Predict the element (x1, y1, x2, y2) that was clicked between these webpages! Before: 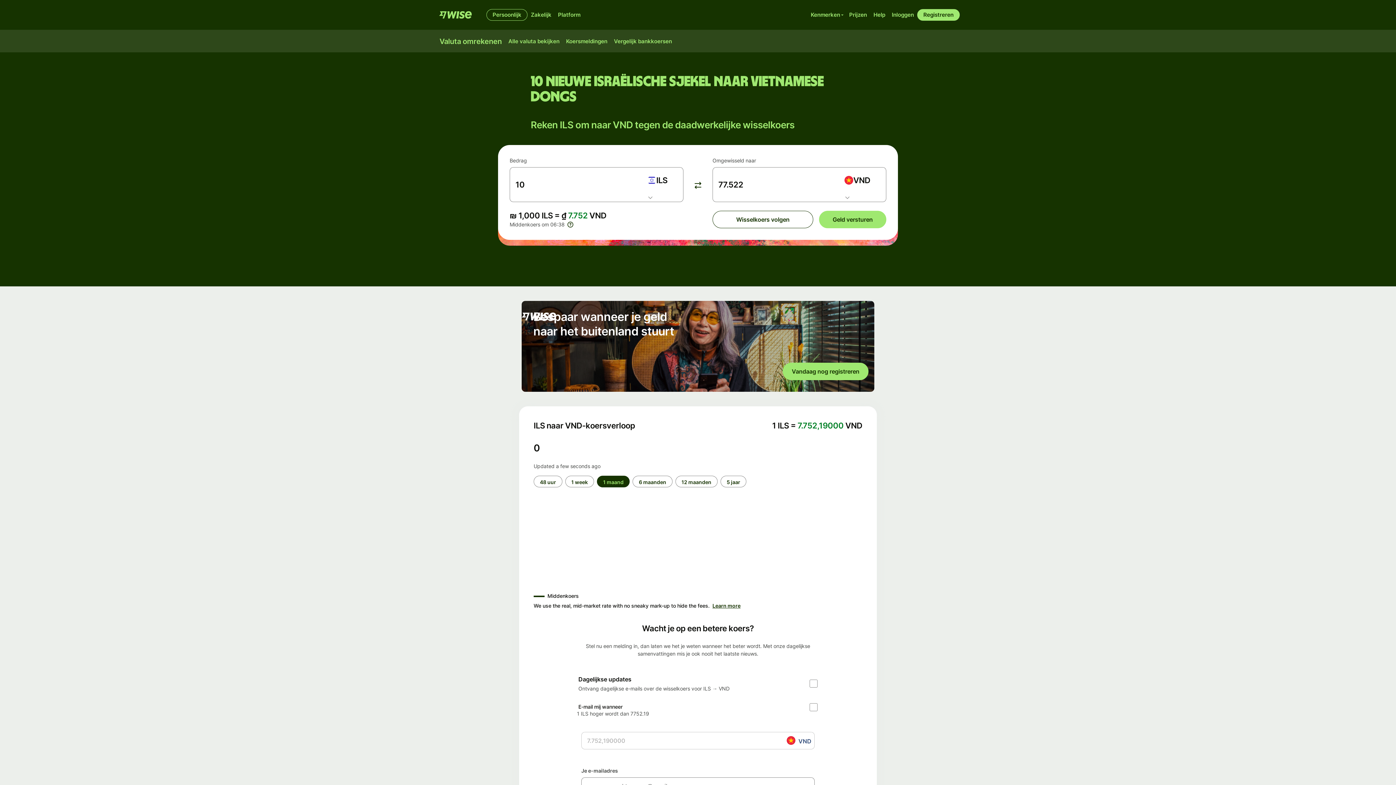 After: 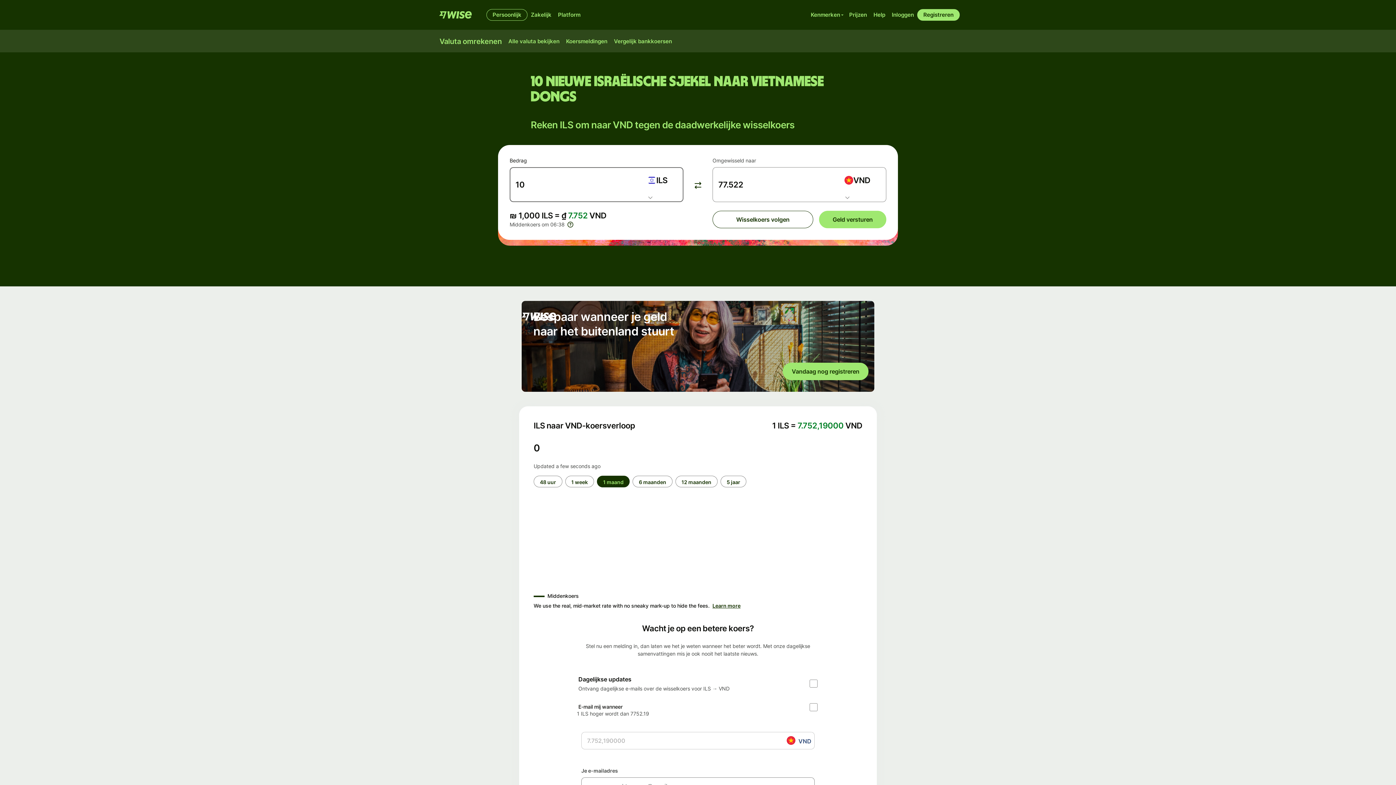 Action: label: Select currency bbox: (641, 167, 683, 193)